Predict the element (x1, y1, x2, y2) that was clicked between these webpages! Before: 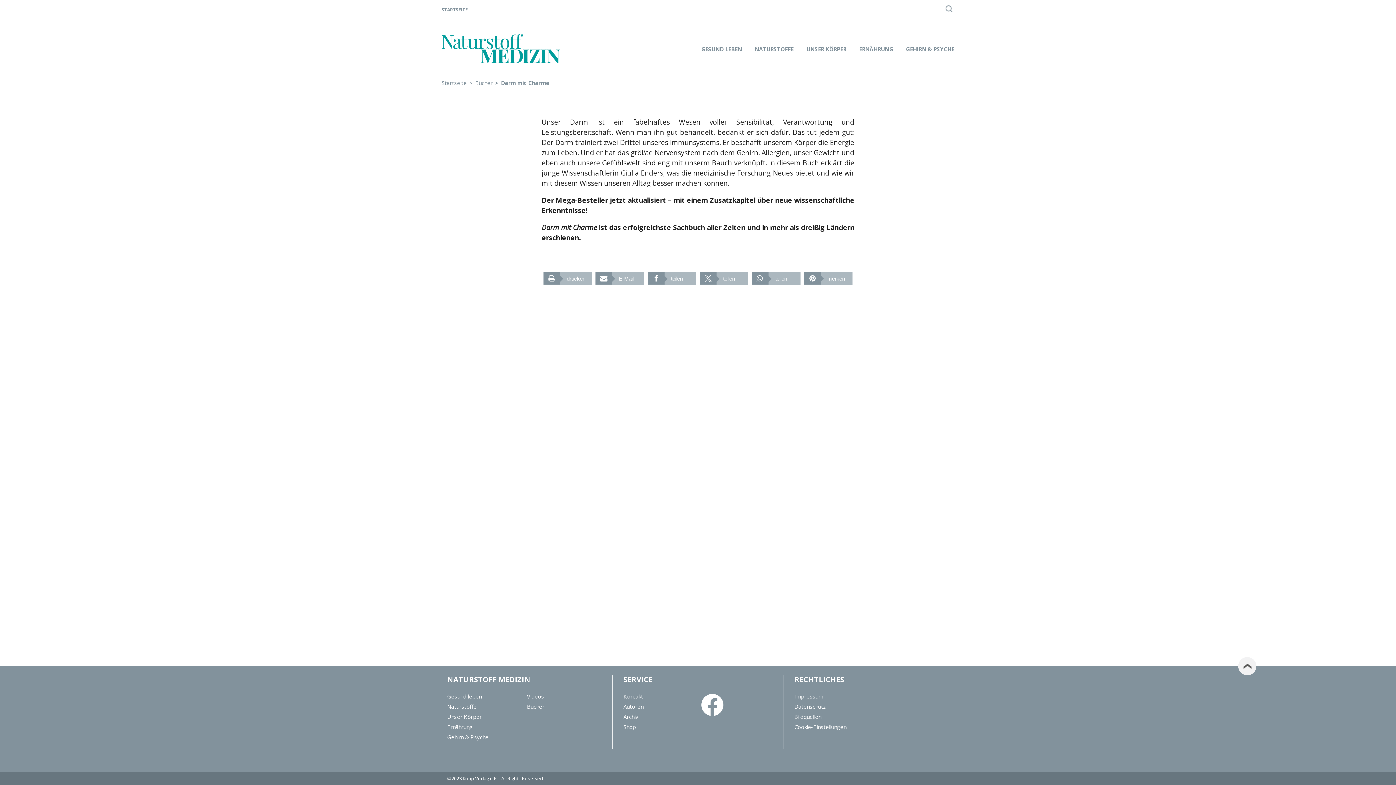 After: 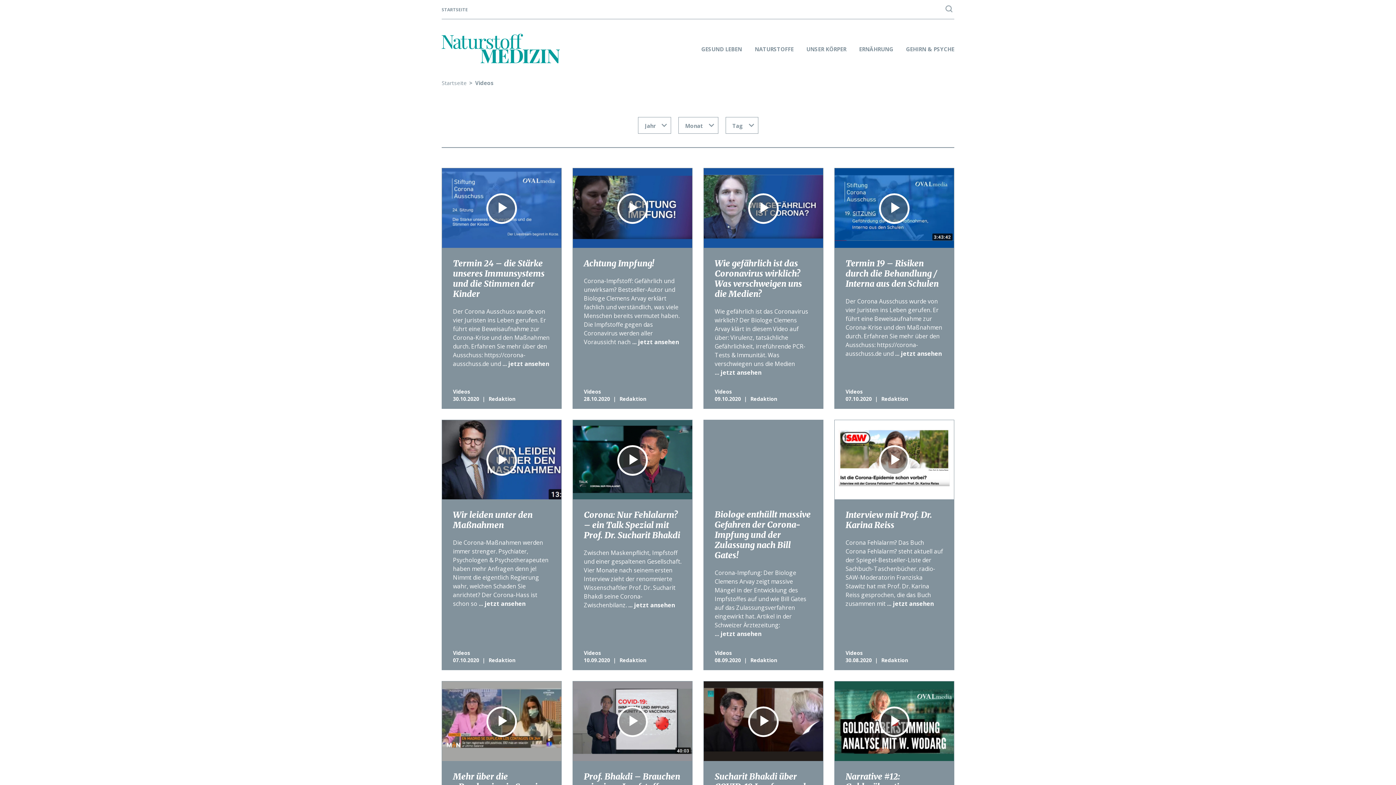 Action: bbox: (527, 691, 606, 701) label: Videos